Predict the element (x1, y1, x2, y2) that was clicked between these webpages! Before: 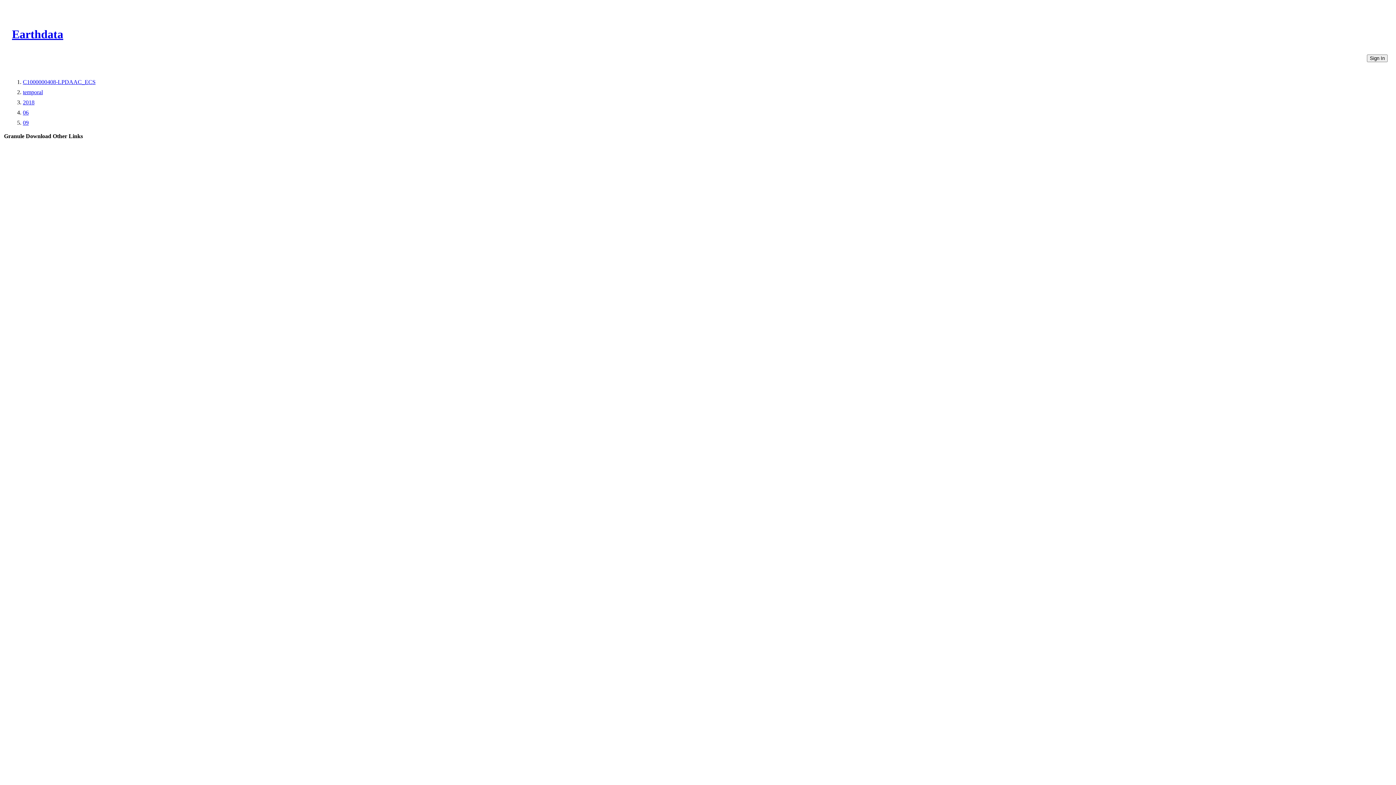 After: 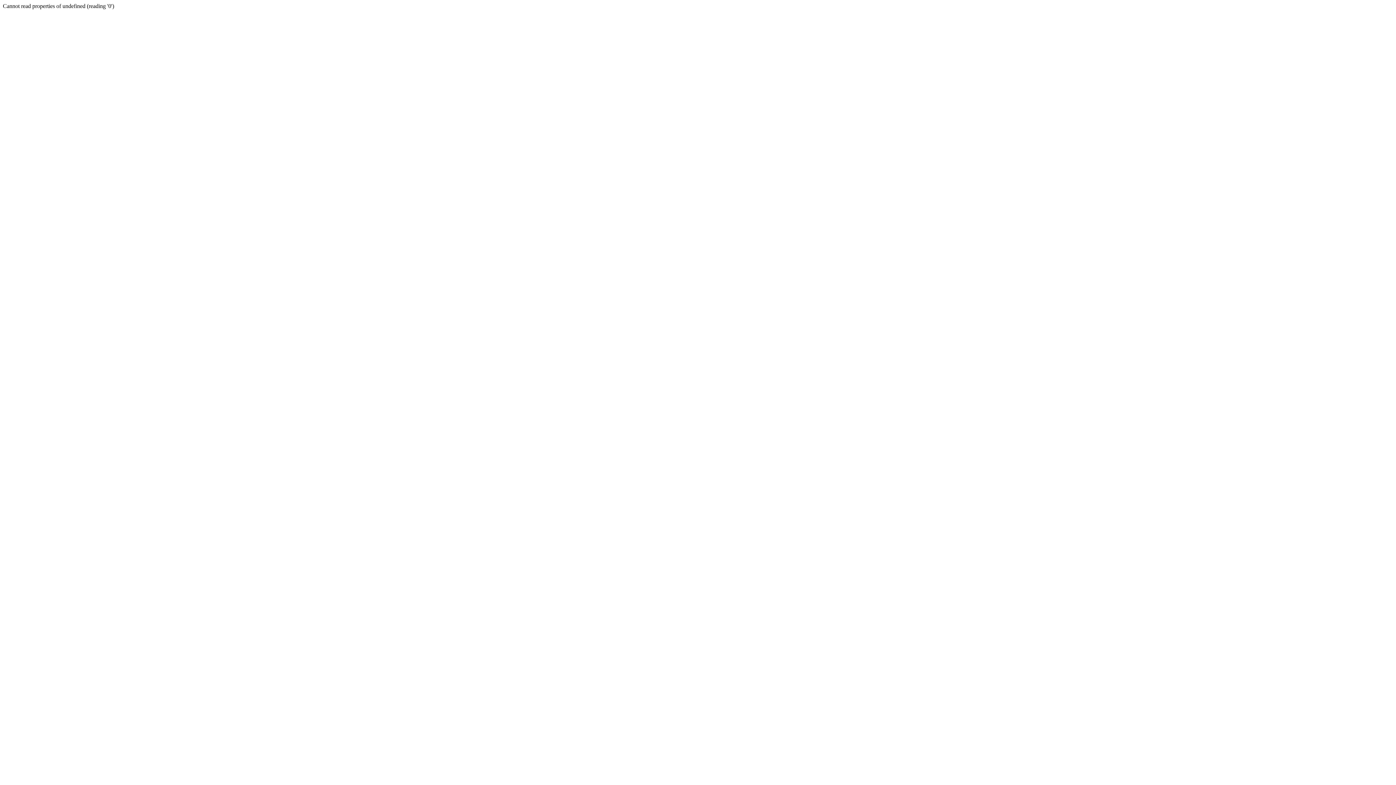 Action: bbox: (22, 109, 28, 115) label: 06